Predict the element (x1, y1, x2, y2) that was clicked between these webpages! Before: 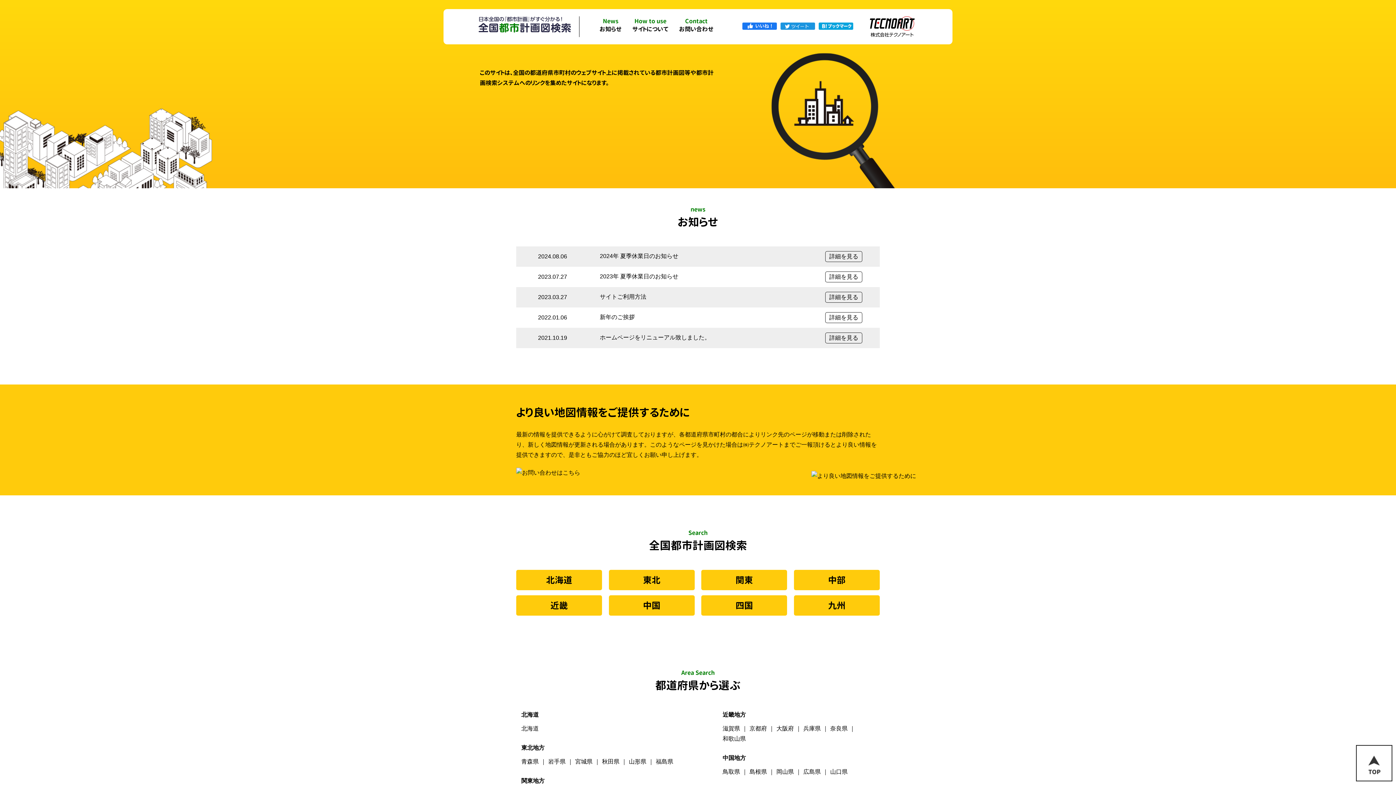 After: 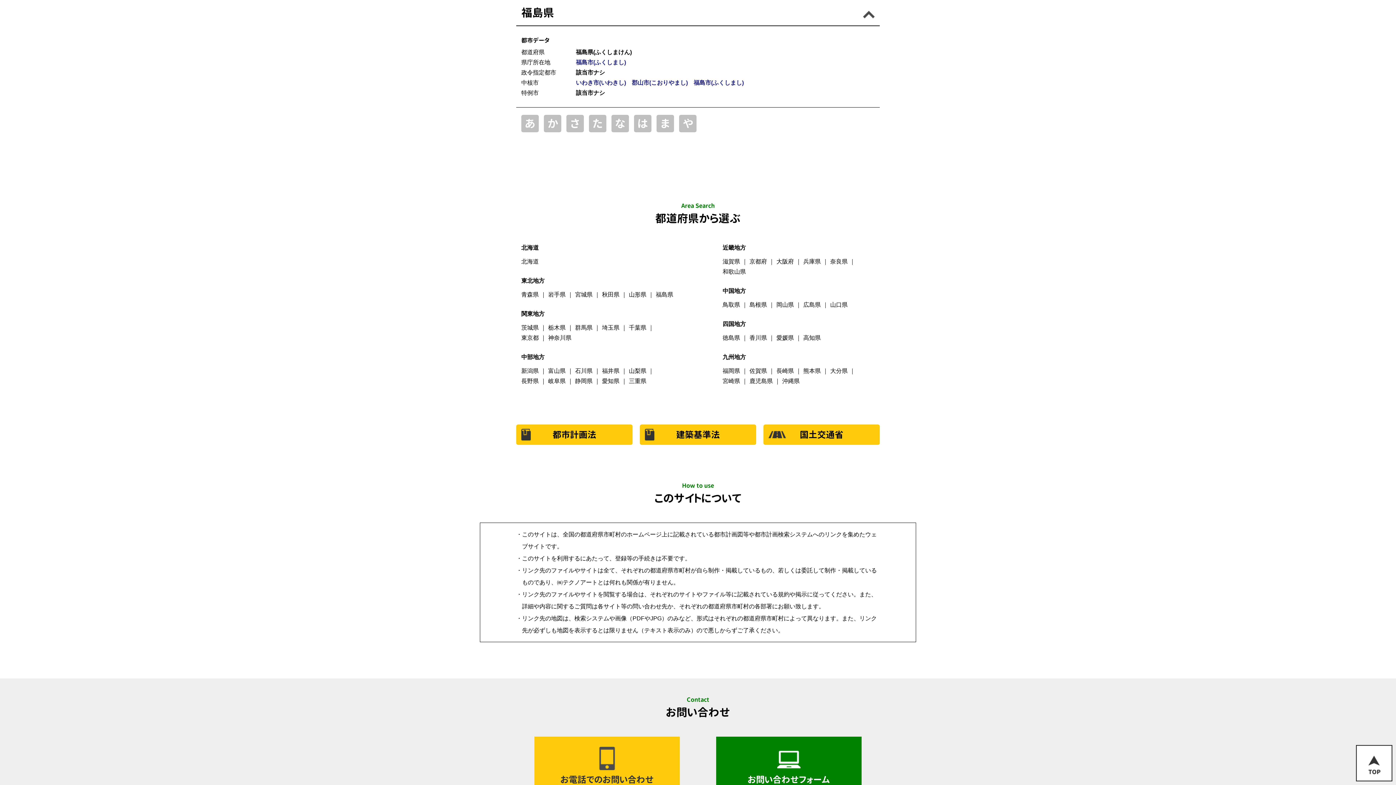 Action: bbox: (656, 758, 673, 765) label: 福島県